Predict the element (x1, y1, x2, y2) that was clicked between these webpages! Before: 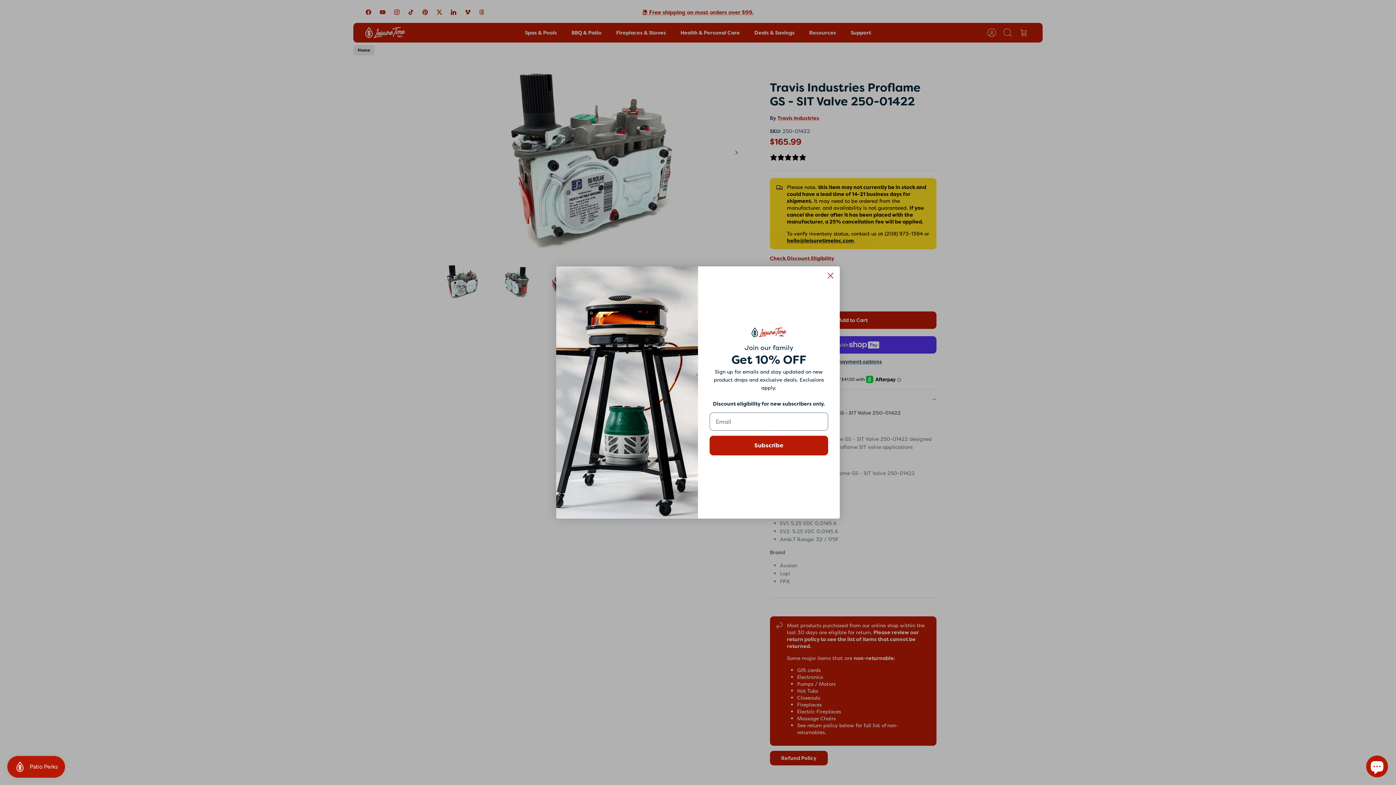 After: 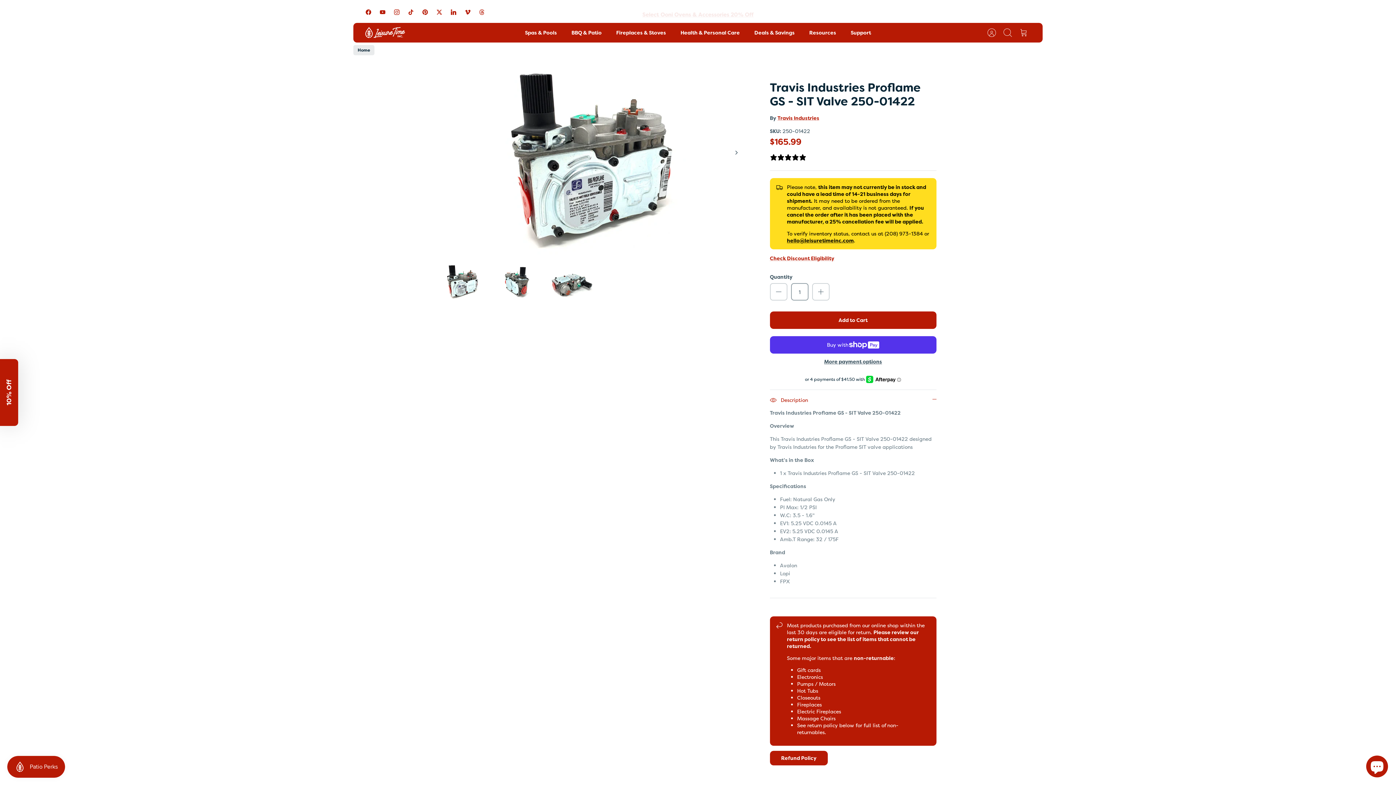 Action: bbox: (824, 269, 837, 282) label: Close dialog